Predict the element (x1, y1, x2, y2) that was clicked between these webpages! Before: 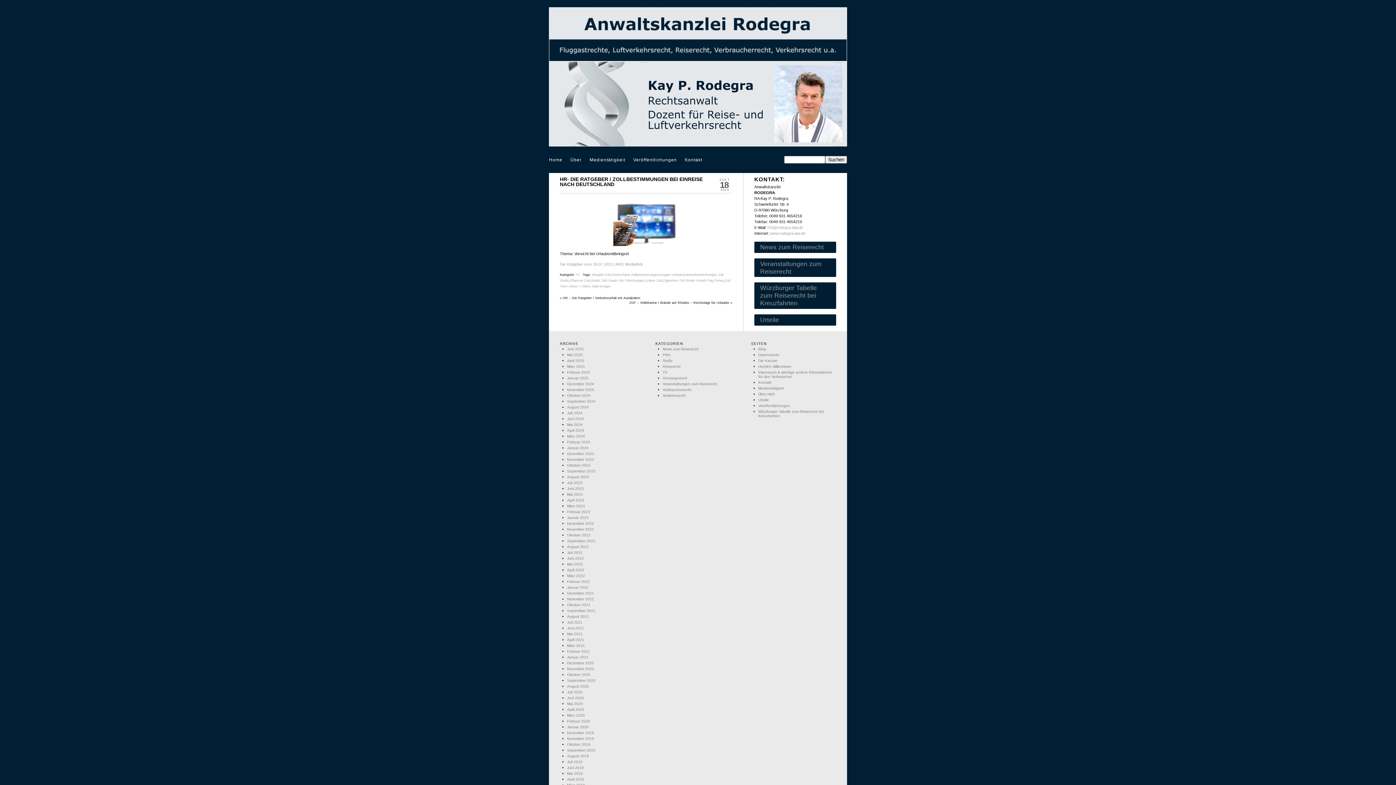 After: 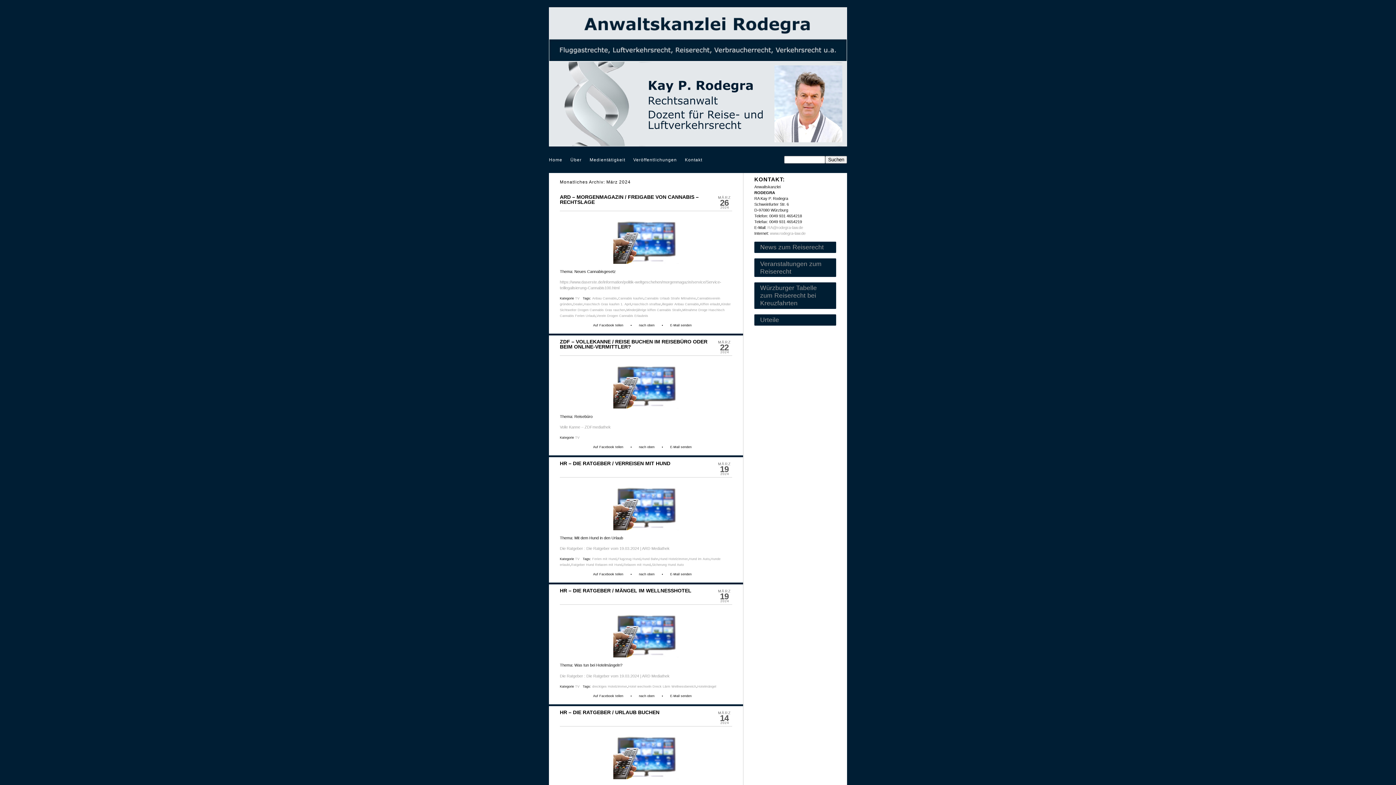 Action: label: März 2024 bbox: (567, 434, 585, 438)